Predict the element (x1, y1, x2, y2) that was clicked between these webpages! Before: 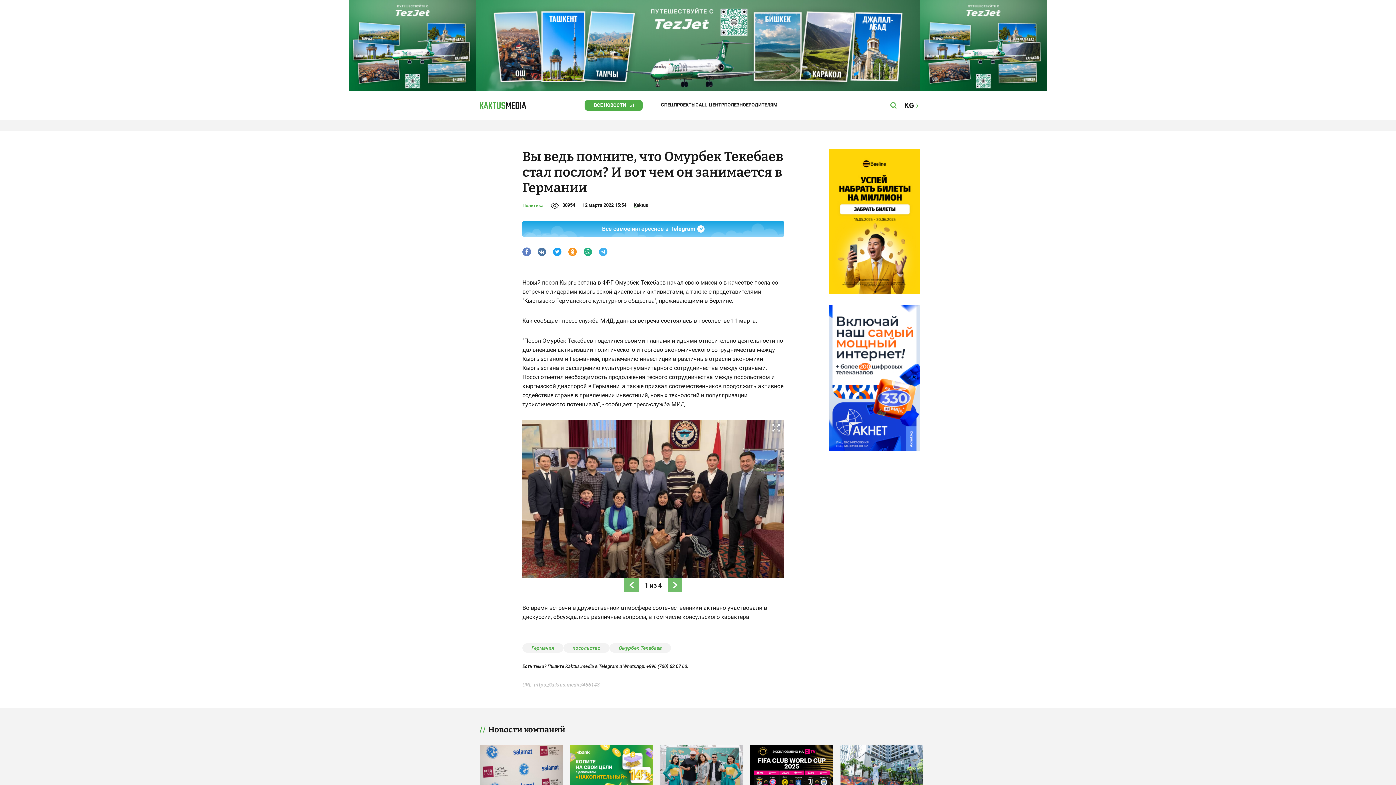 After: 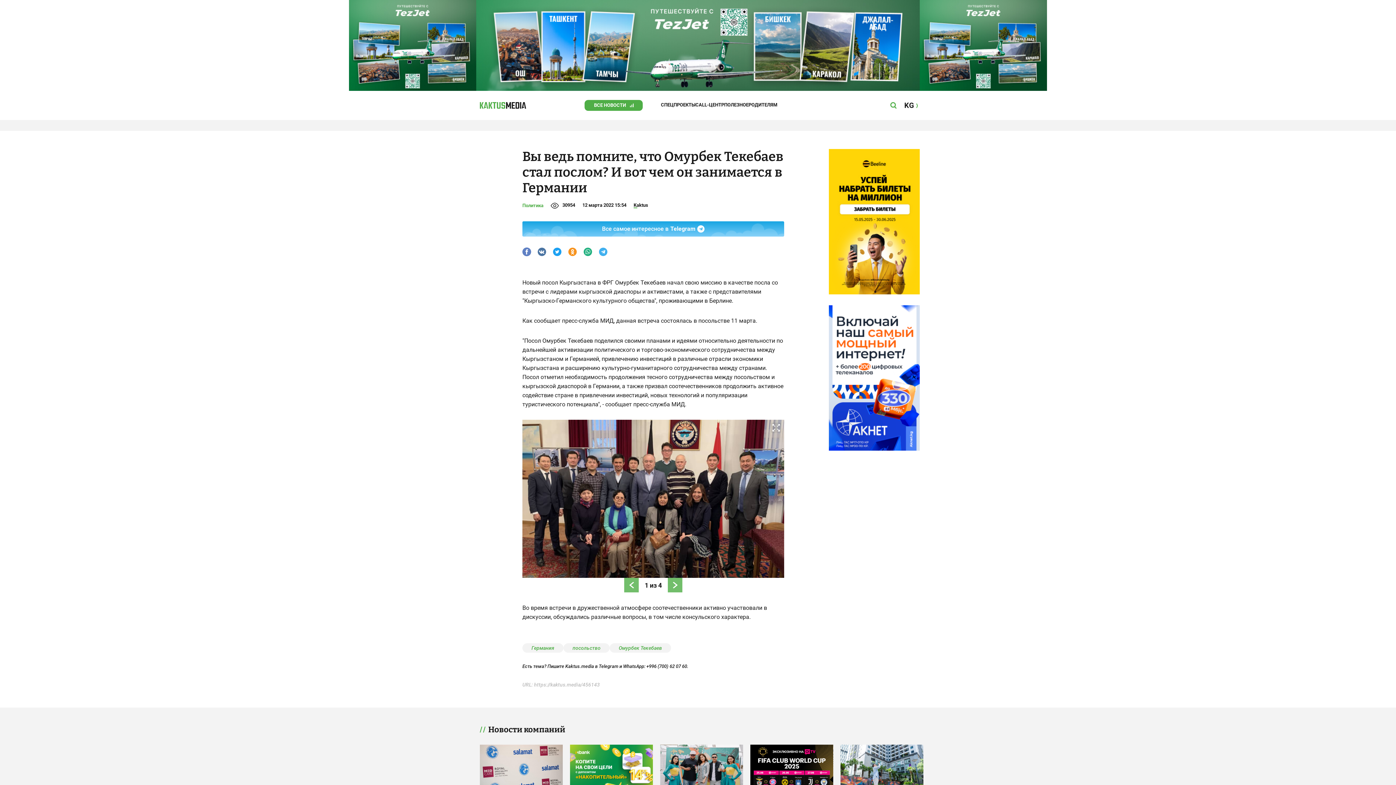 Action: bbox: (829, 305, 920, 450)